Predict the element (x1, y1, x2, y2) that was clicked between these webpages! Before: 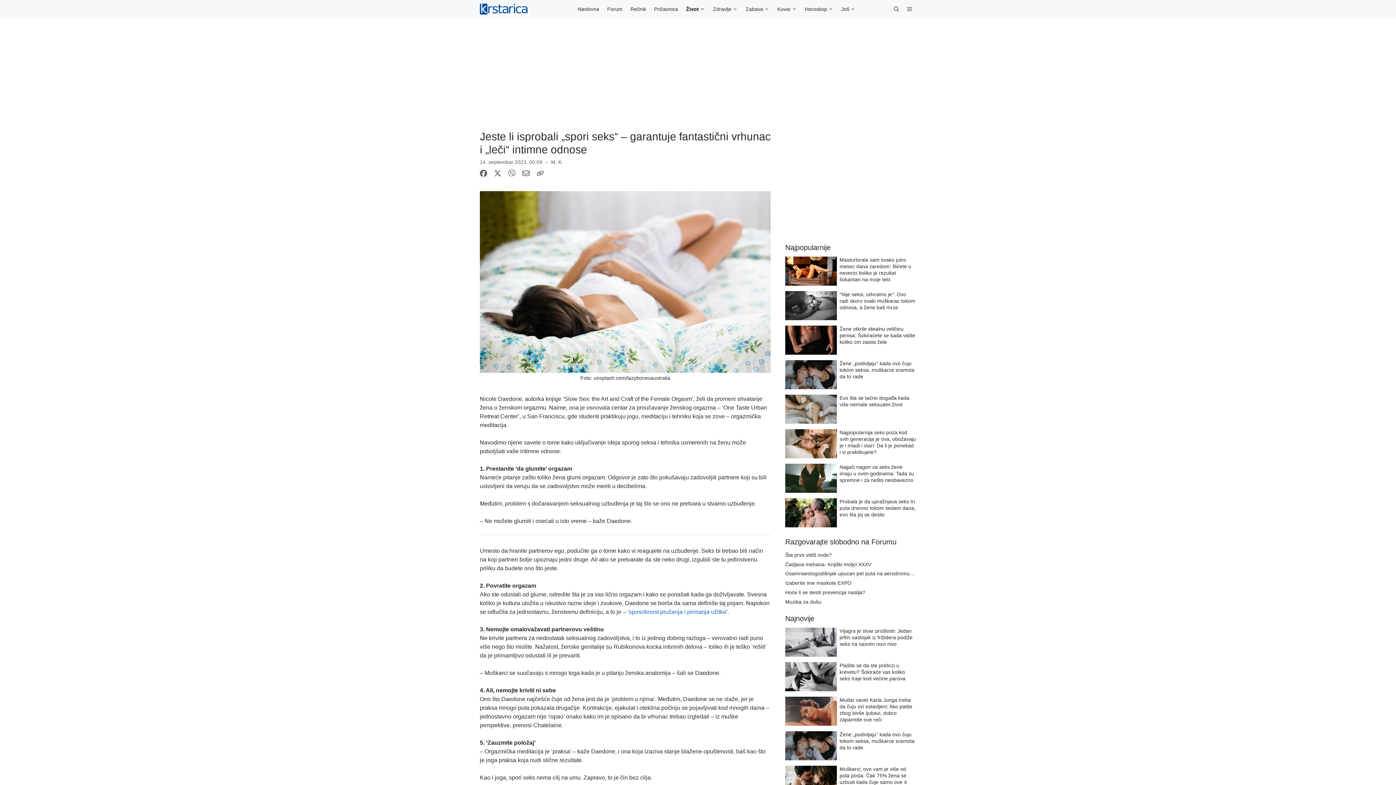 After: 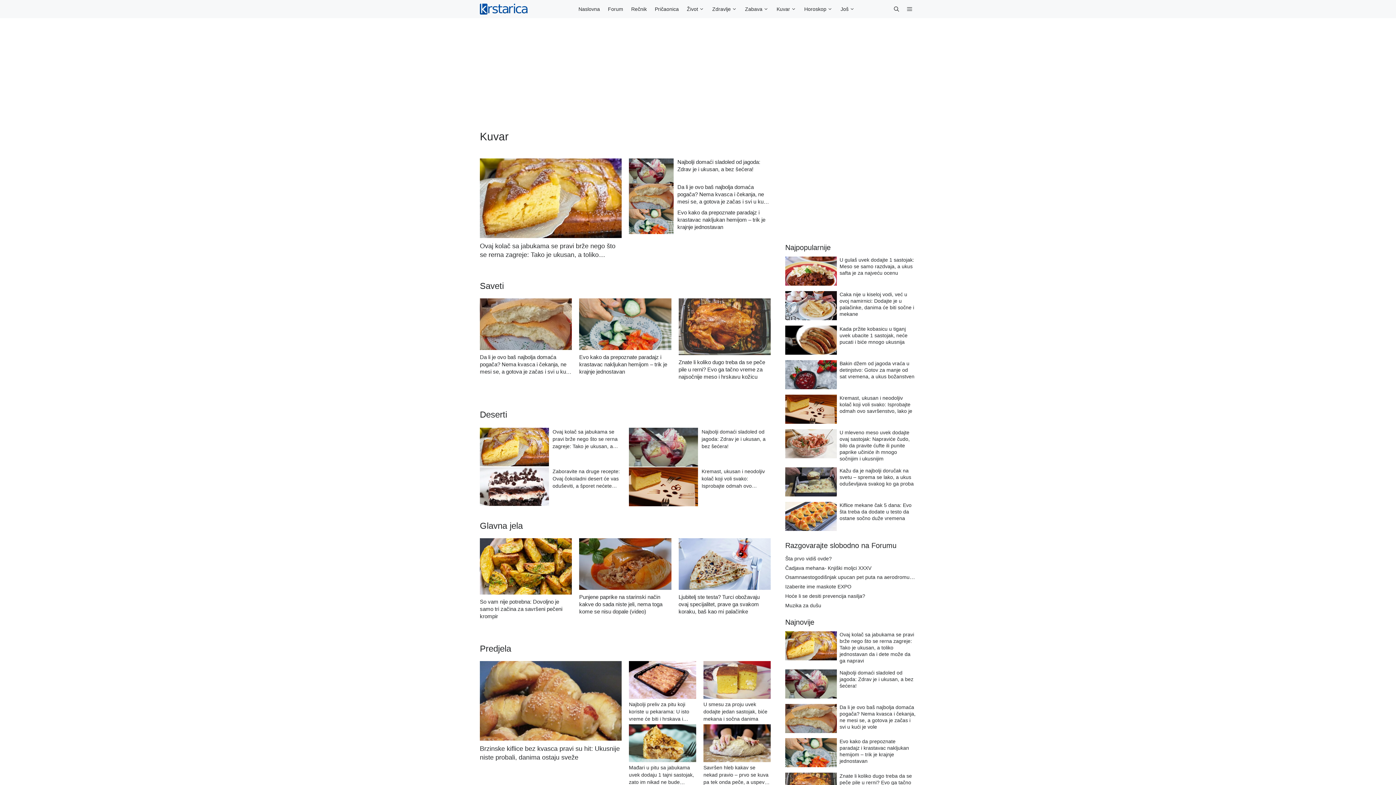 Action: label: Kuvar bbox: (773, 0, 801, 18)